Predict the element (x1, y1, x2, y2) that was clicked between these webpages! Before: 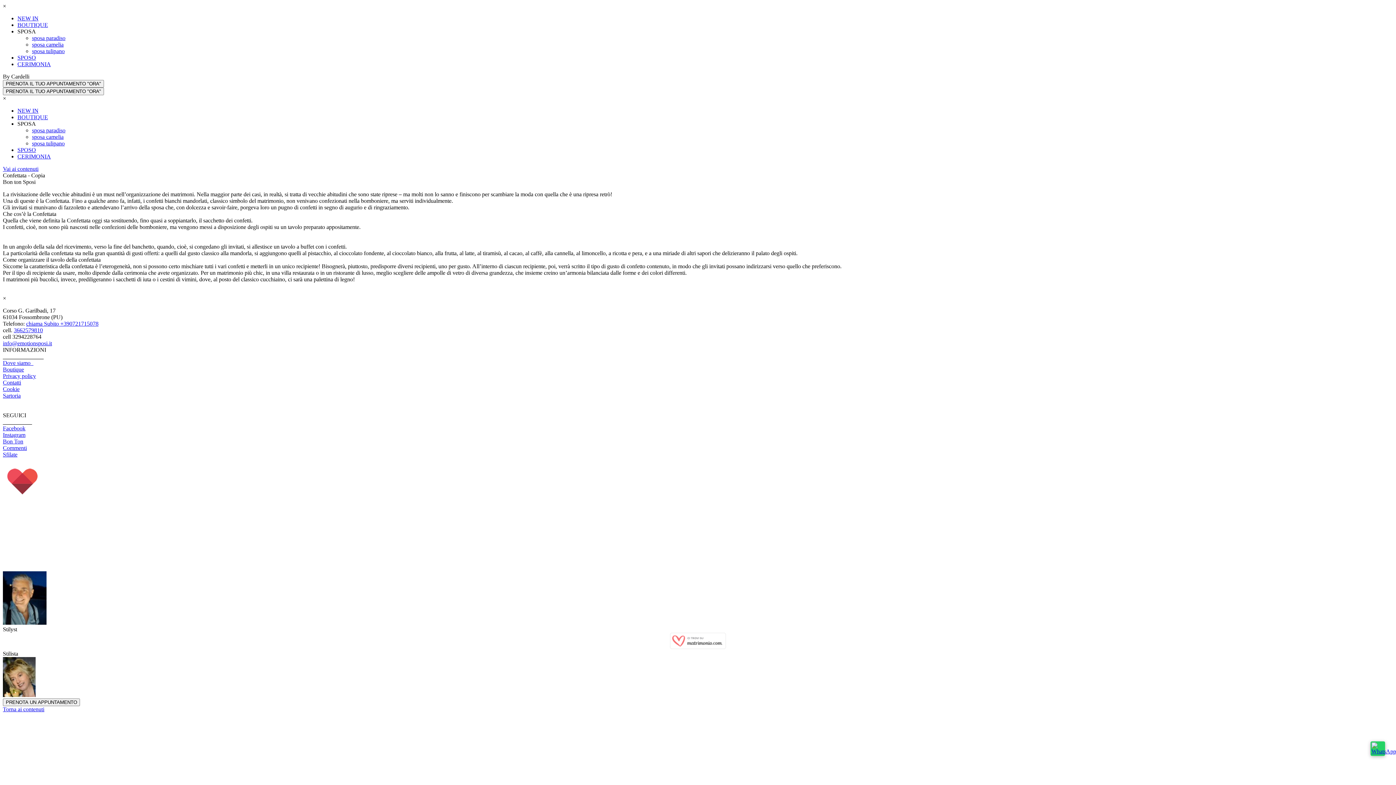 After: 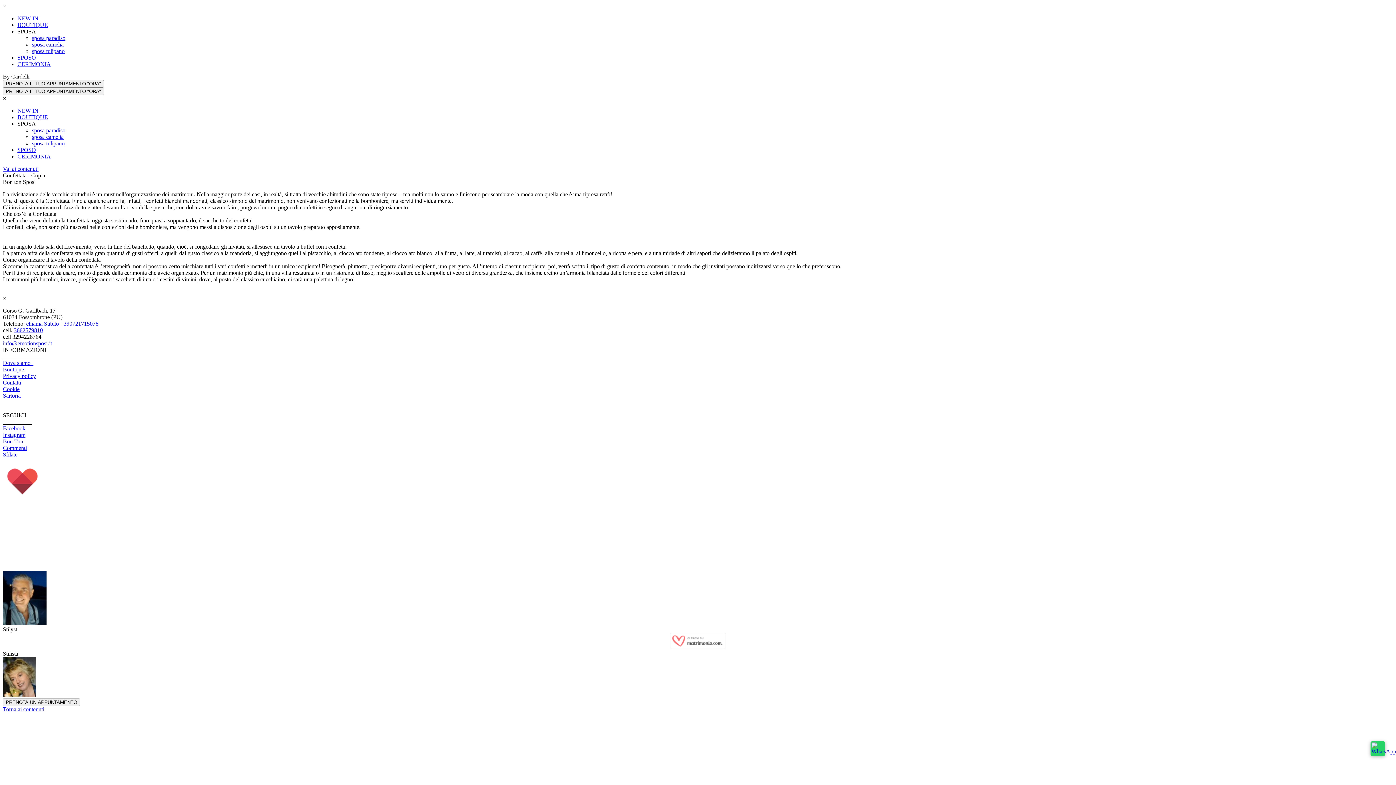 Action: label: Torna ai contenuti bbox: (2, 706, 44, 712)